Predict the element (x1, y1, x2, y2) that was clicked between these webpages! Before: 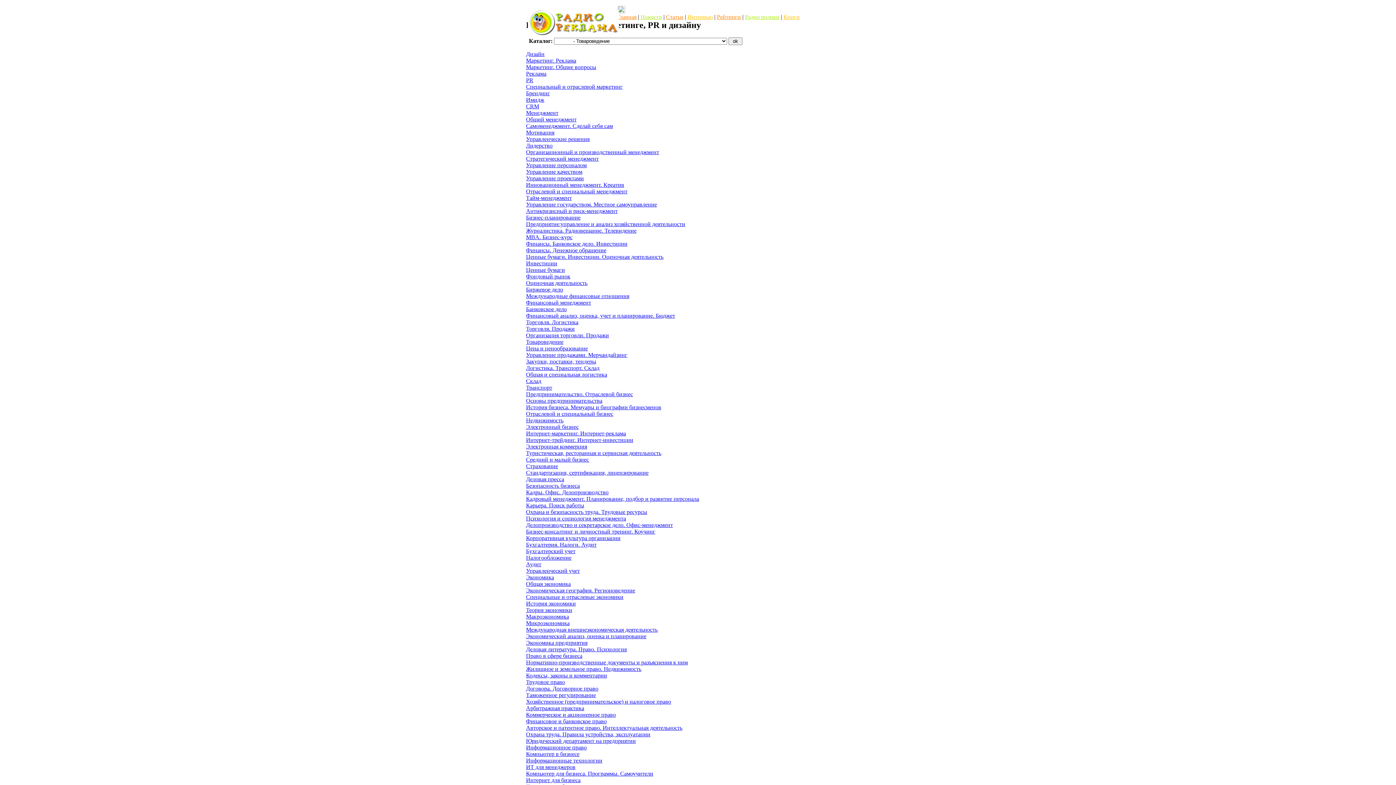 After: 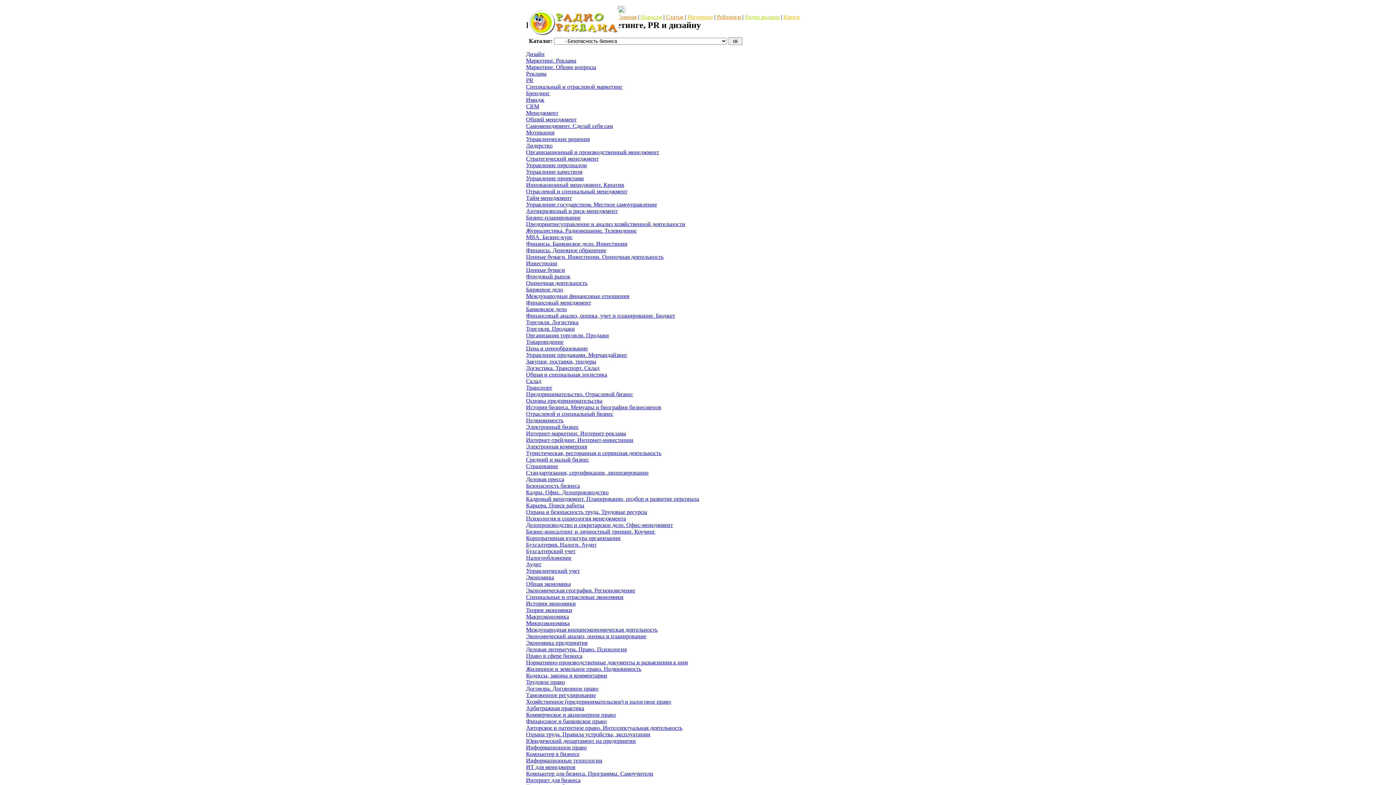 Action: bbox: (526, 482, 580, 489) label: Безопасность бизнеса